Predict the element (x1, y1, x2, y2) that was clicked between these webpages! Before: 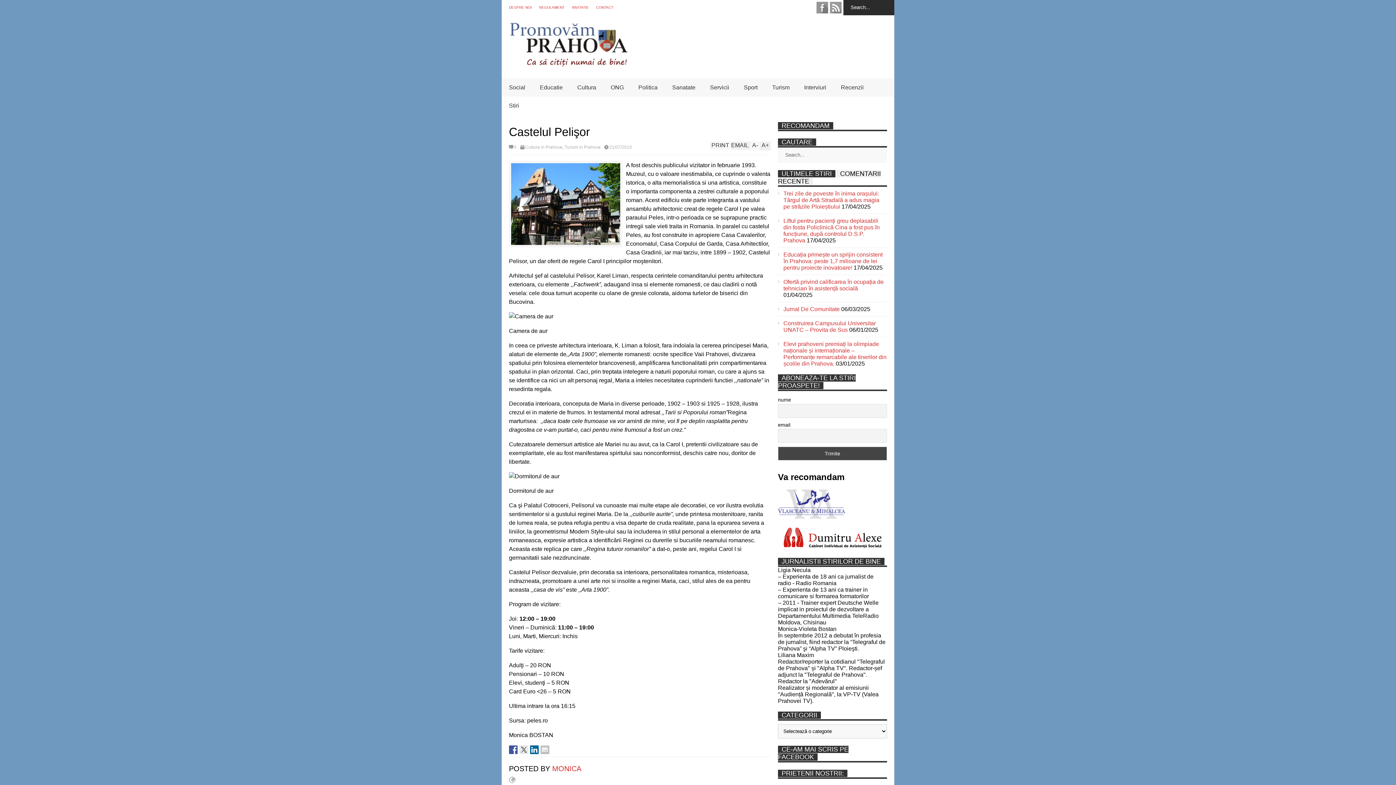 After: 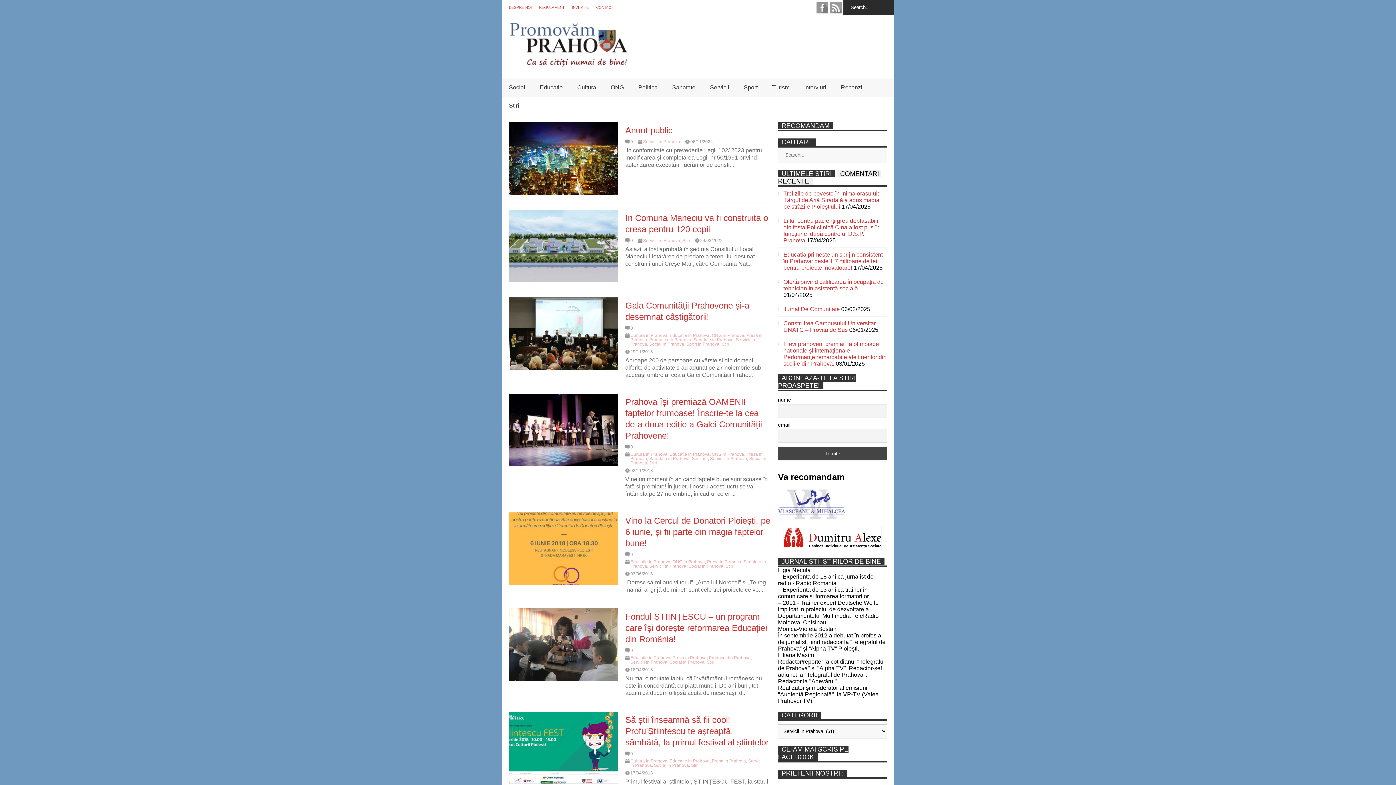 Action: label: Servicii bbox: (702, 78, 736, 96)